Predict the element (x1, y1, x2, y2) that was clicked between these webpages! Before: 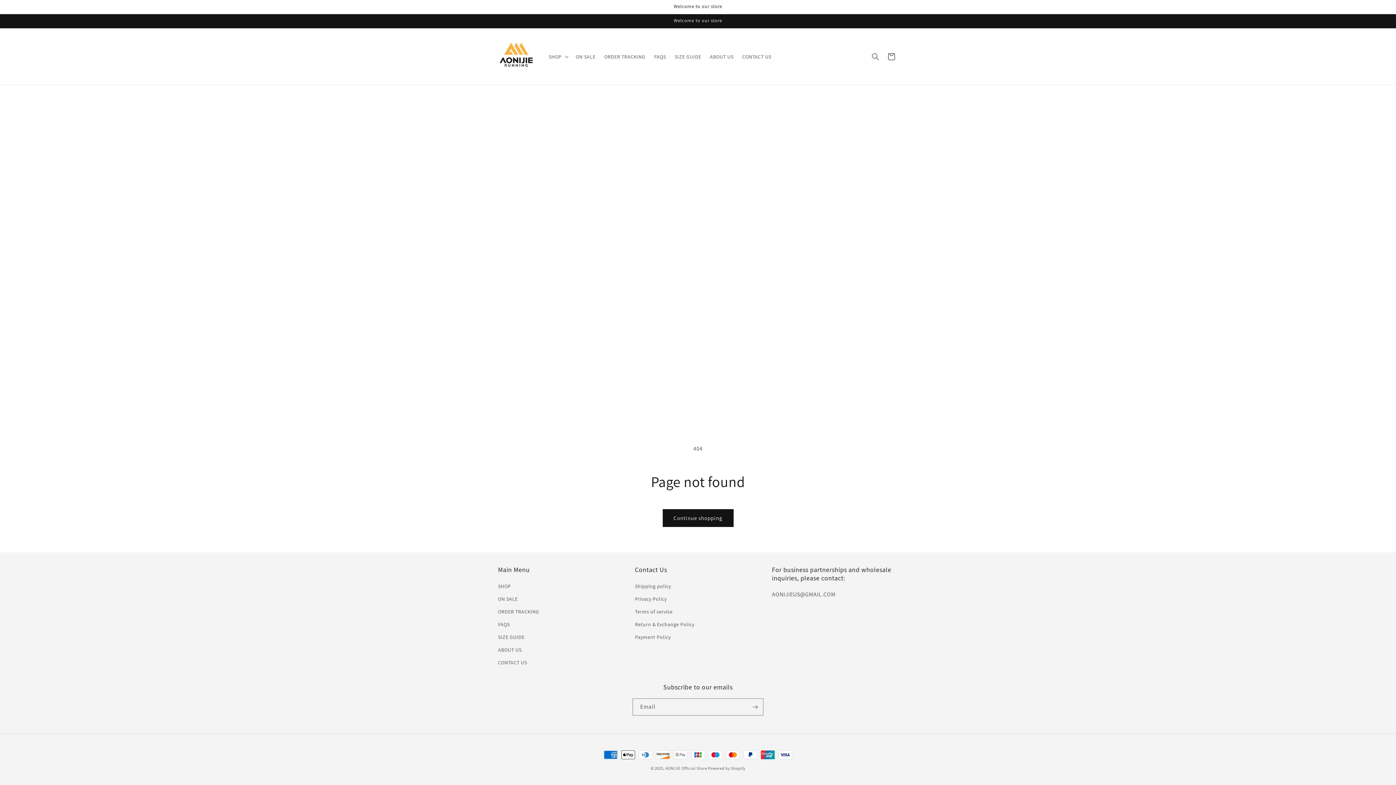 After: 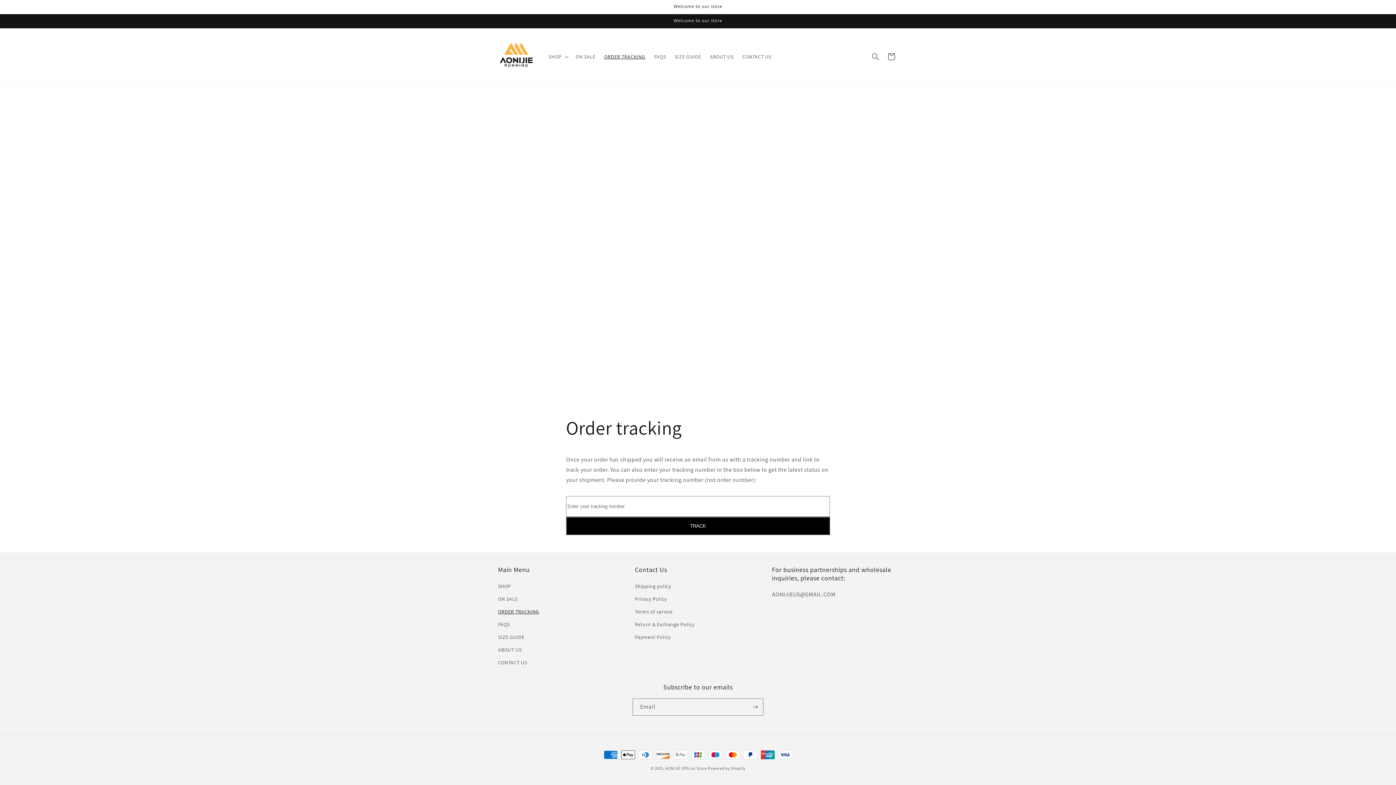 Action: bbox: (600, 382, 650, 397) label: ORDER TRACKING